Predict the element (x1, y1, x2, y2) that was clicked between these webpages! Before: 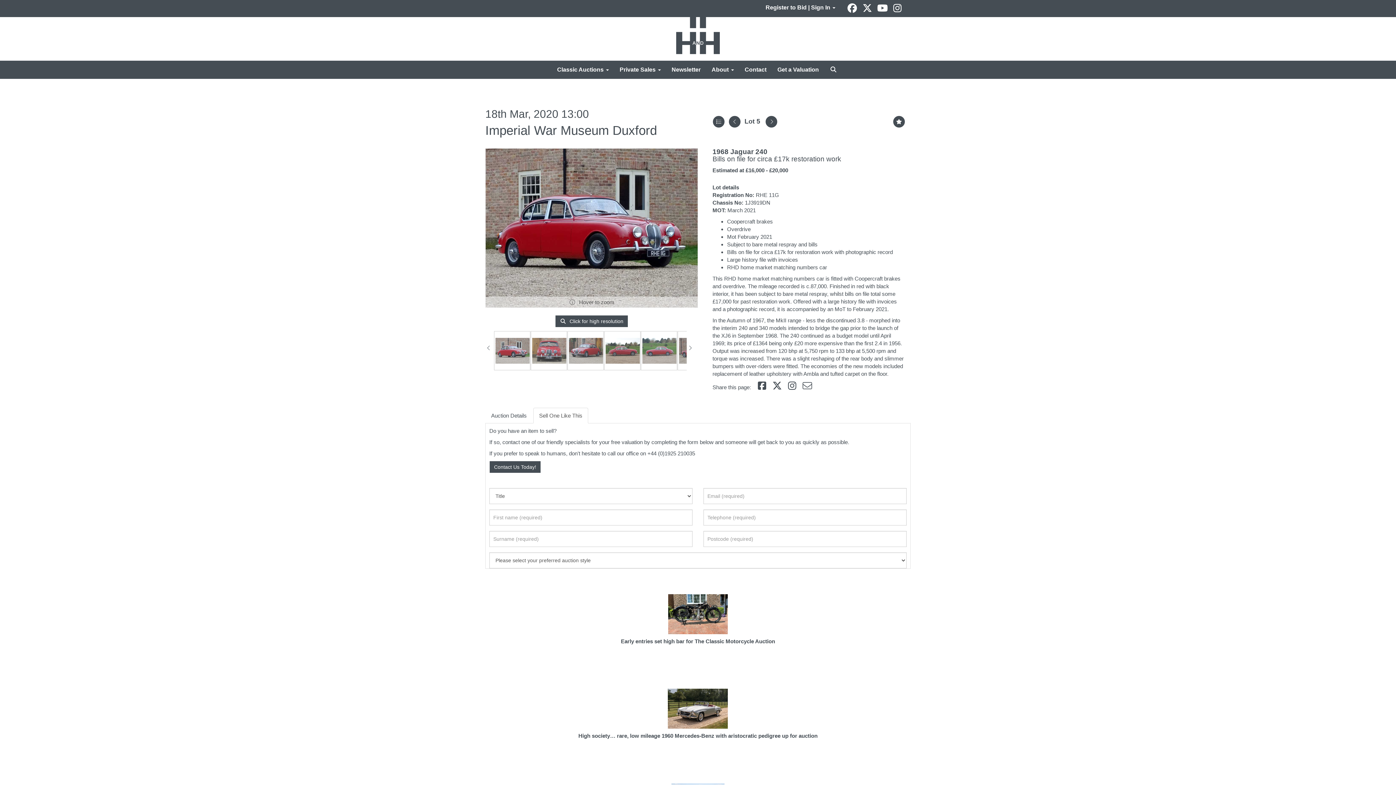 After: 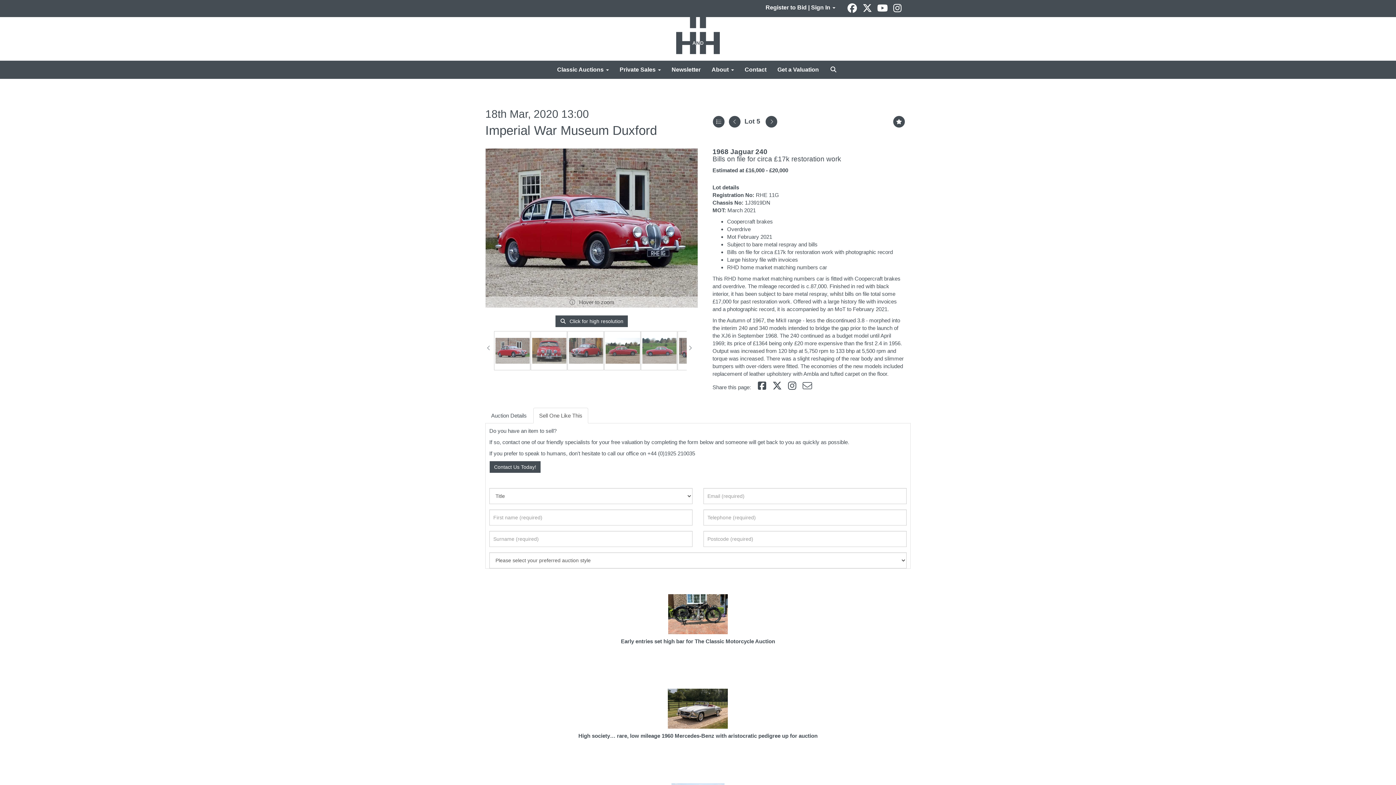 Action: bbox: (861, 4, 875, 14)